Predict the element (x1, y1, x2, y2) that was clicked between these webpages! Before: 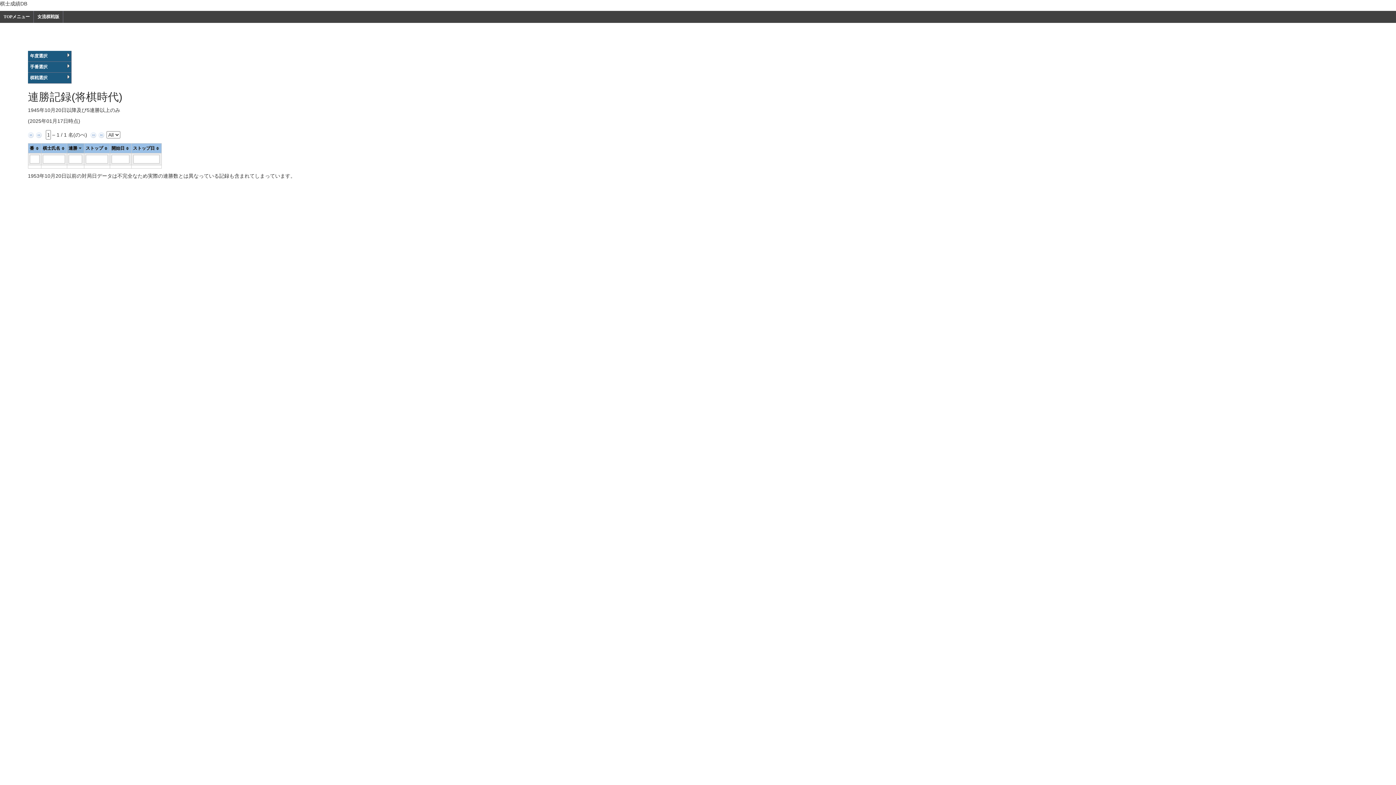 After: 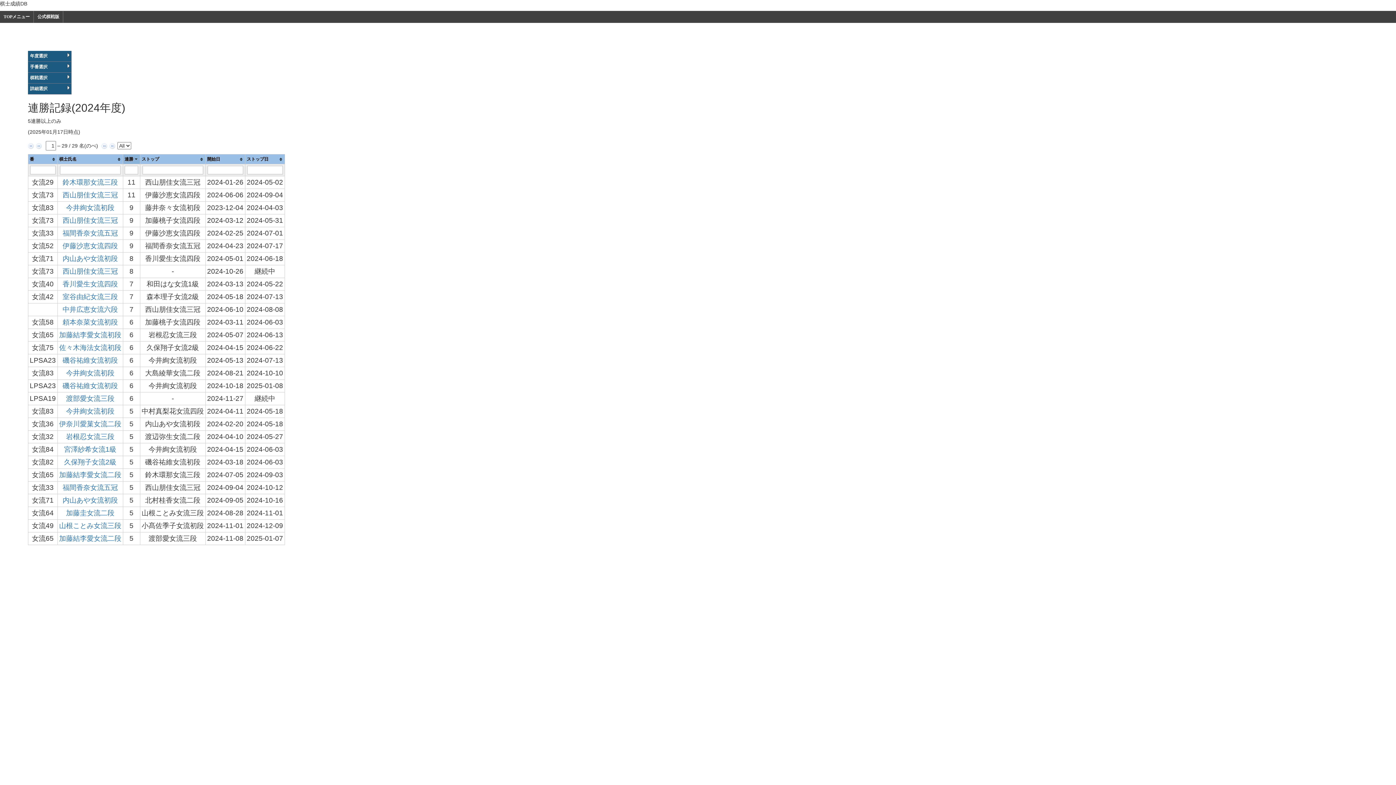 Action: label: 女流棋戦版 bbox: (33, 10, 63, 22)